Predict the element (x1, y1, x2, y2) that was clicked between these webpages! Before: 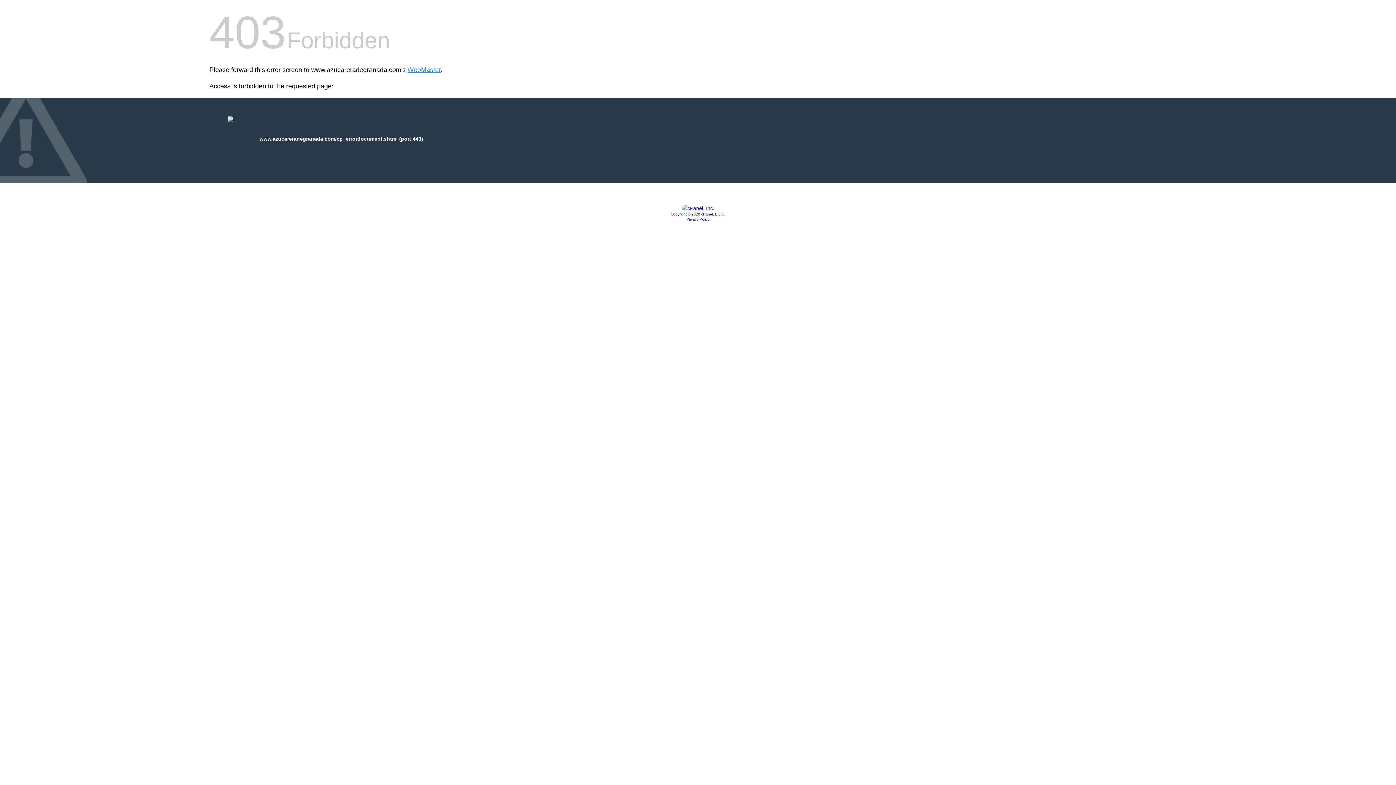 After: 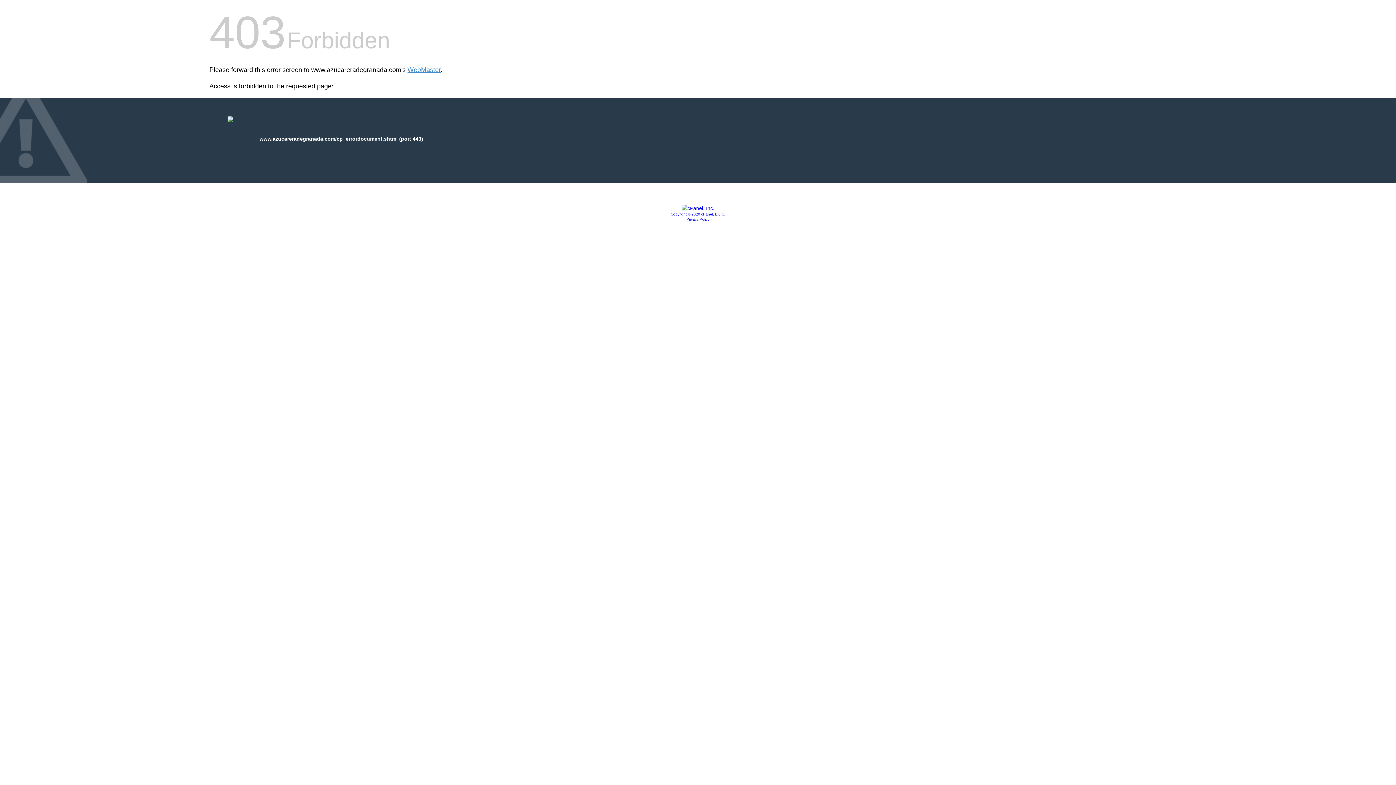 Action: label: Privacy Policy bbox: (686, 217, 709, 221)